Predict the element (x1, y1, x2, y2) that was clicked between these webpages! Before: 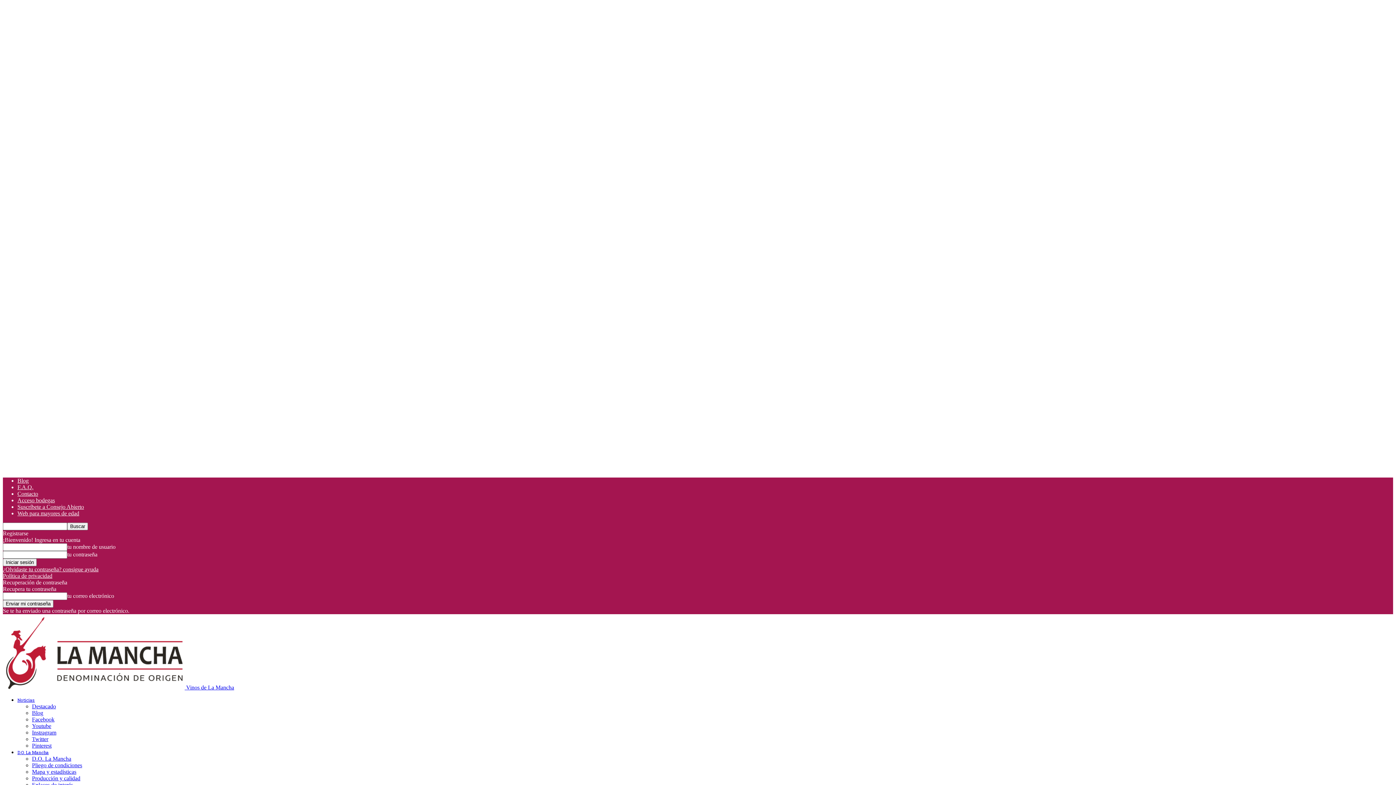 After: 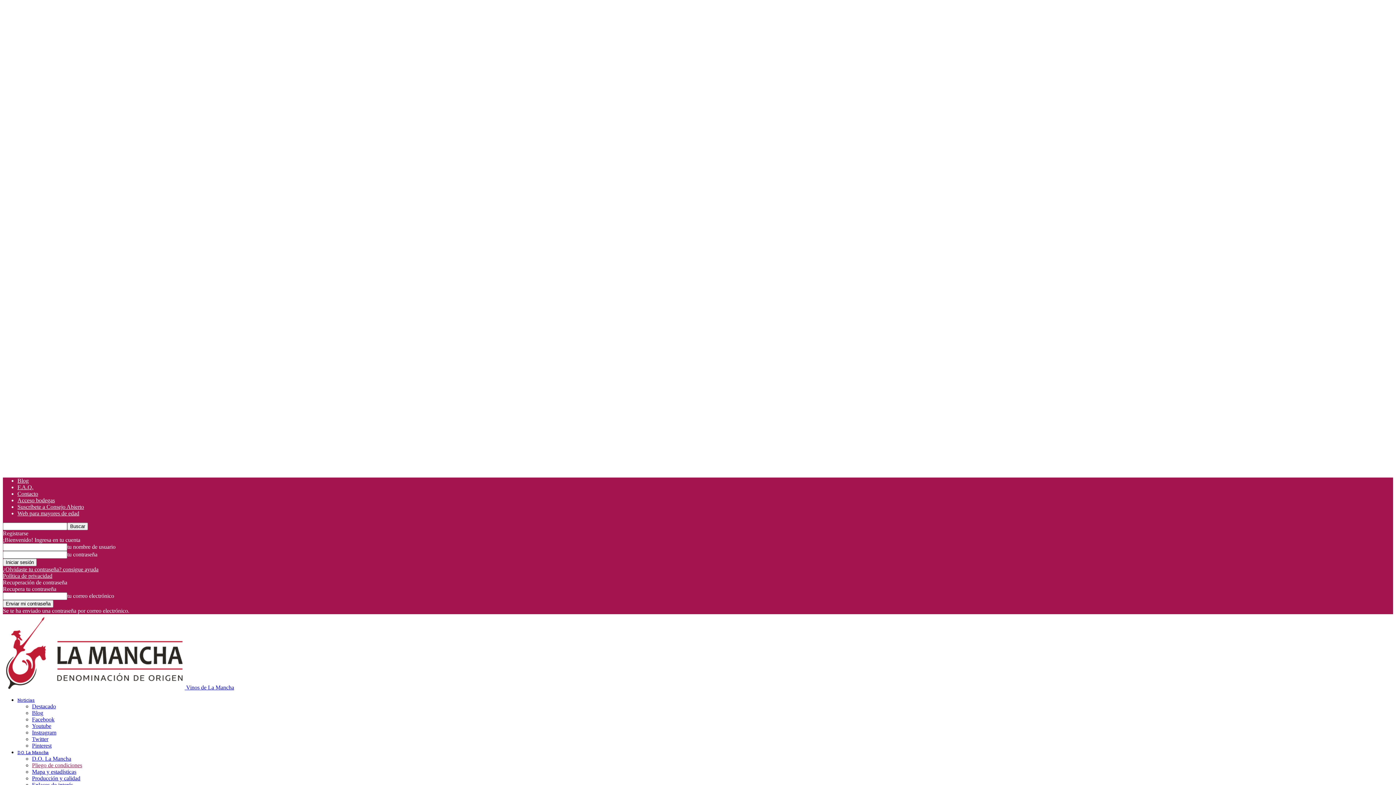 Action: bbox: (32, 762, 82, 768) label: Pliego de condiciones